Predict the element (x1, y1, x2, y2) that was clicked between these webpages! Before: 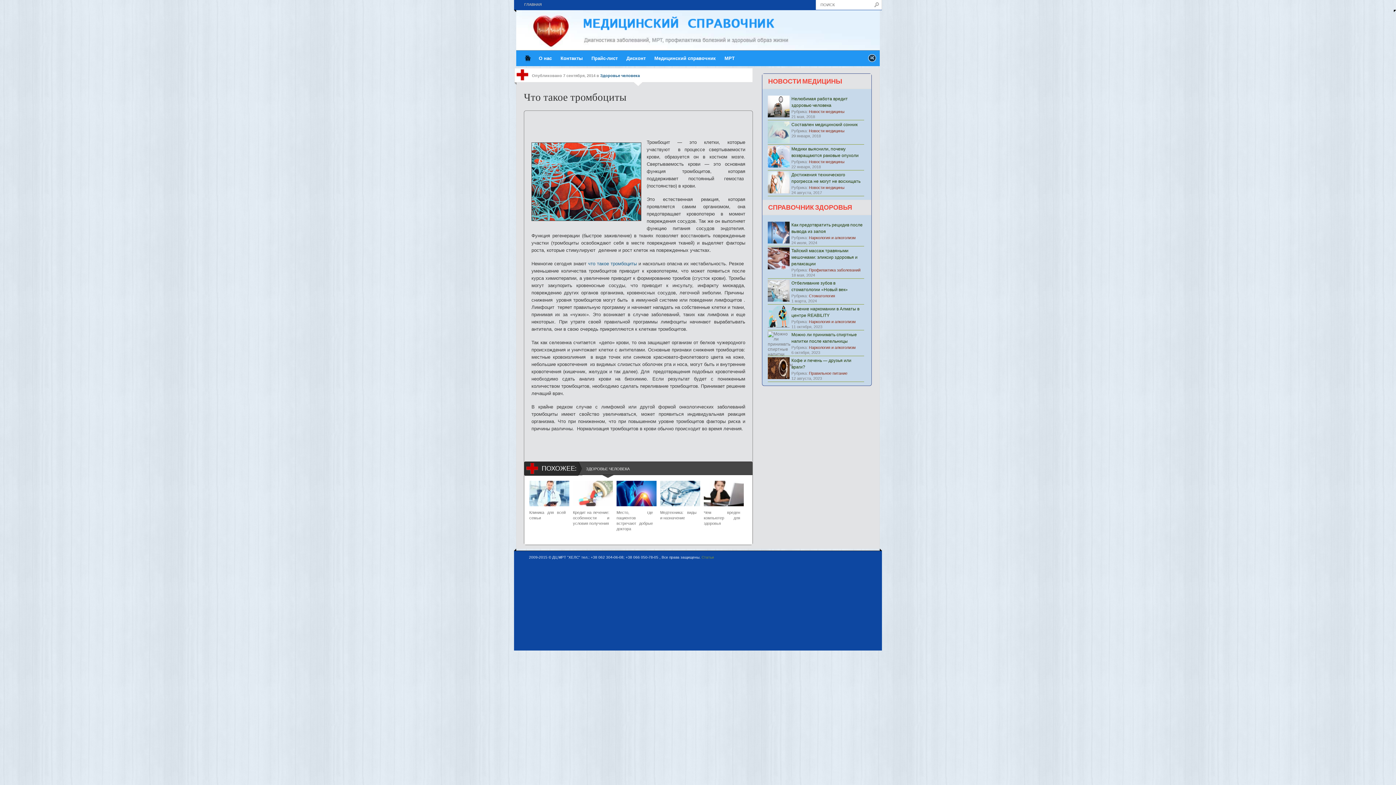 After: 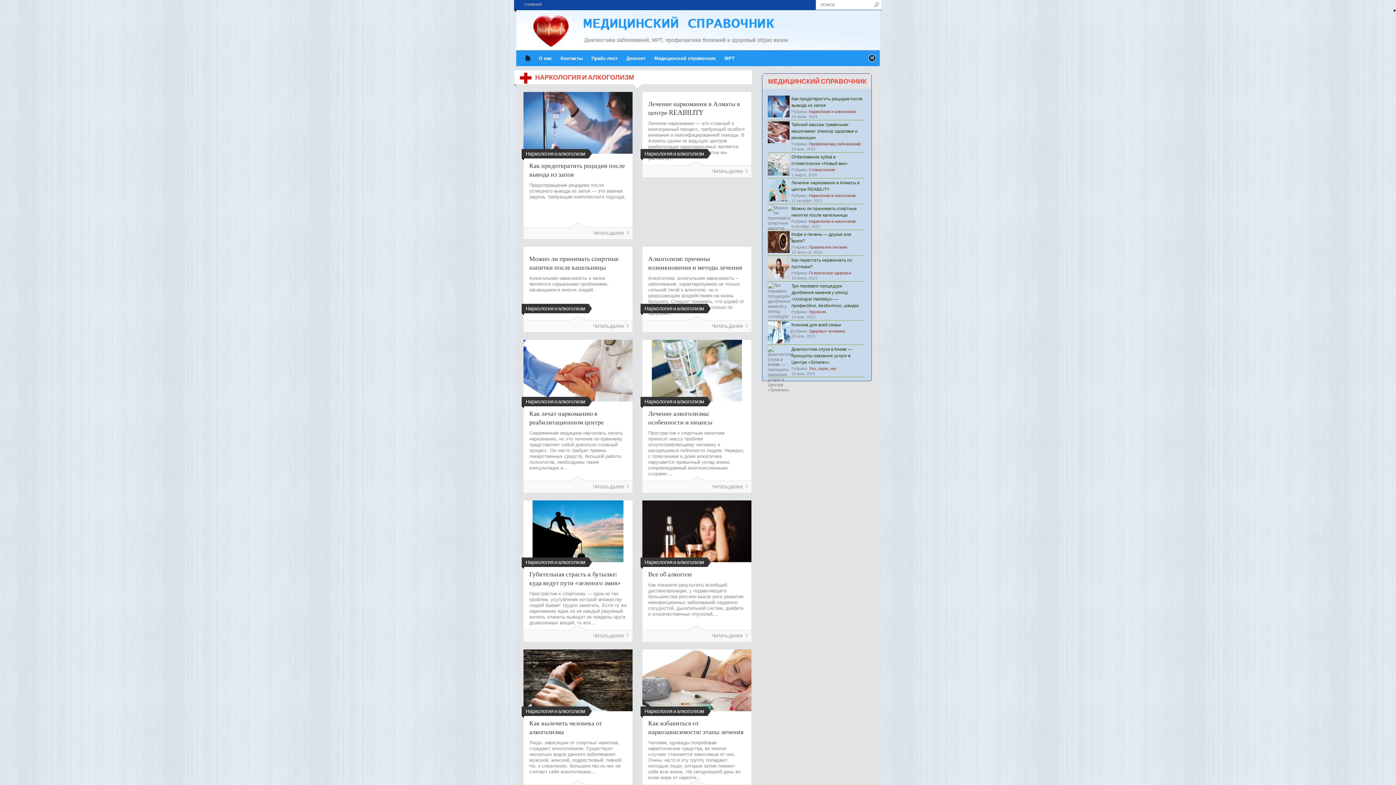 Action: label: Наркология и алкоголизм bbox: (809, 319, 856, 324)